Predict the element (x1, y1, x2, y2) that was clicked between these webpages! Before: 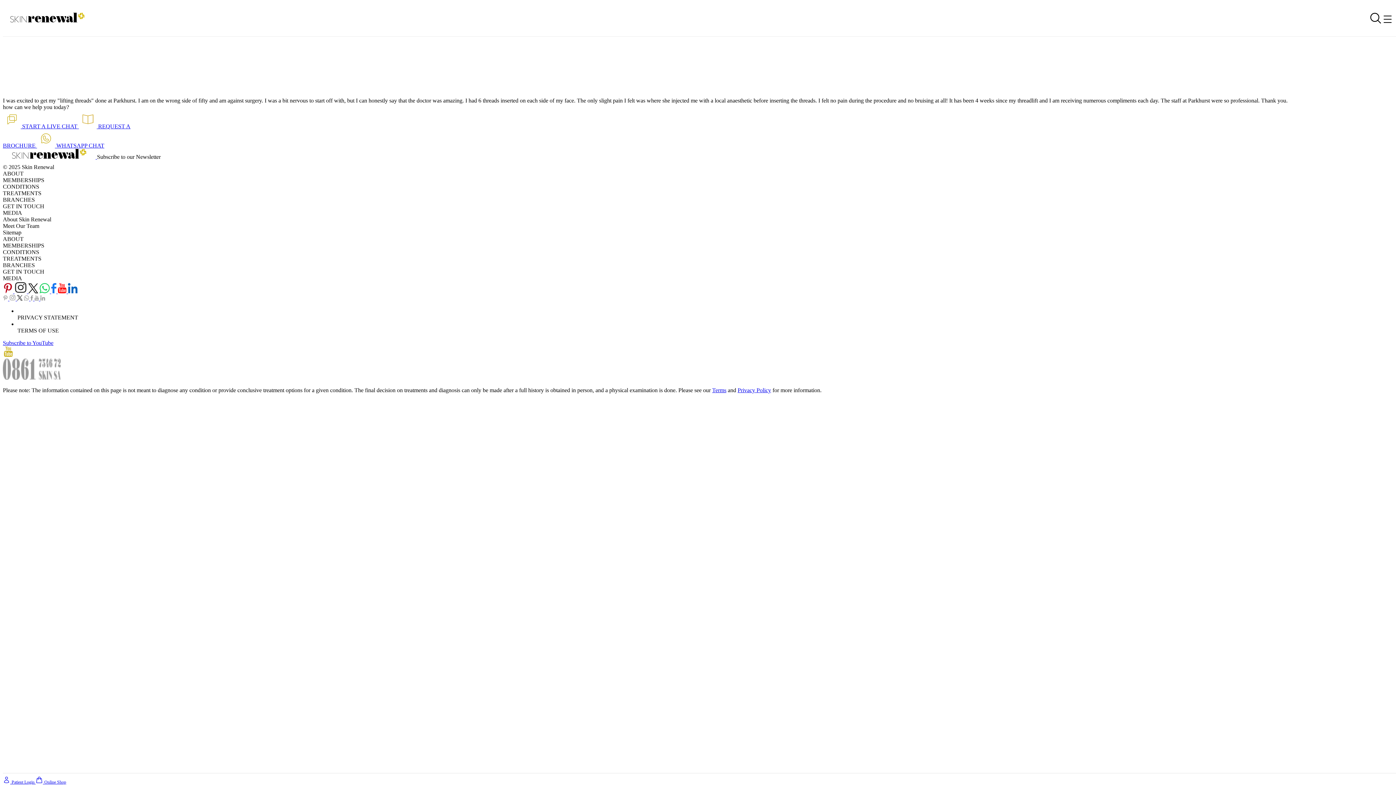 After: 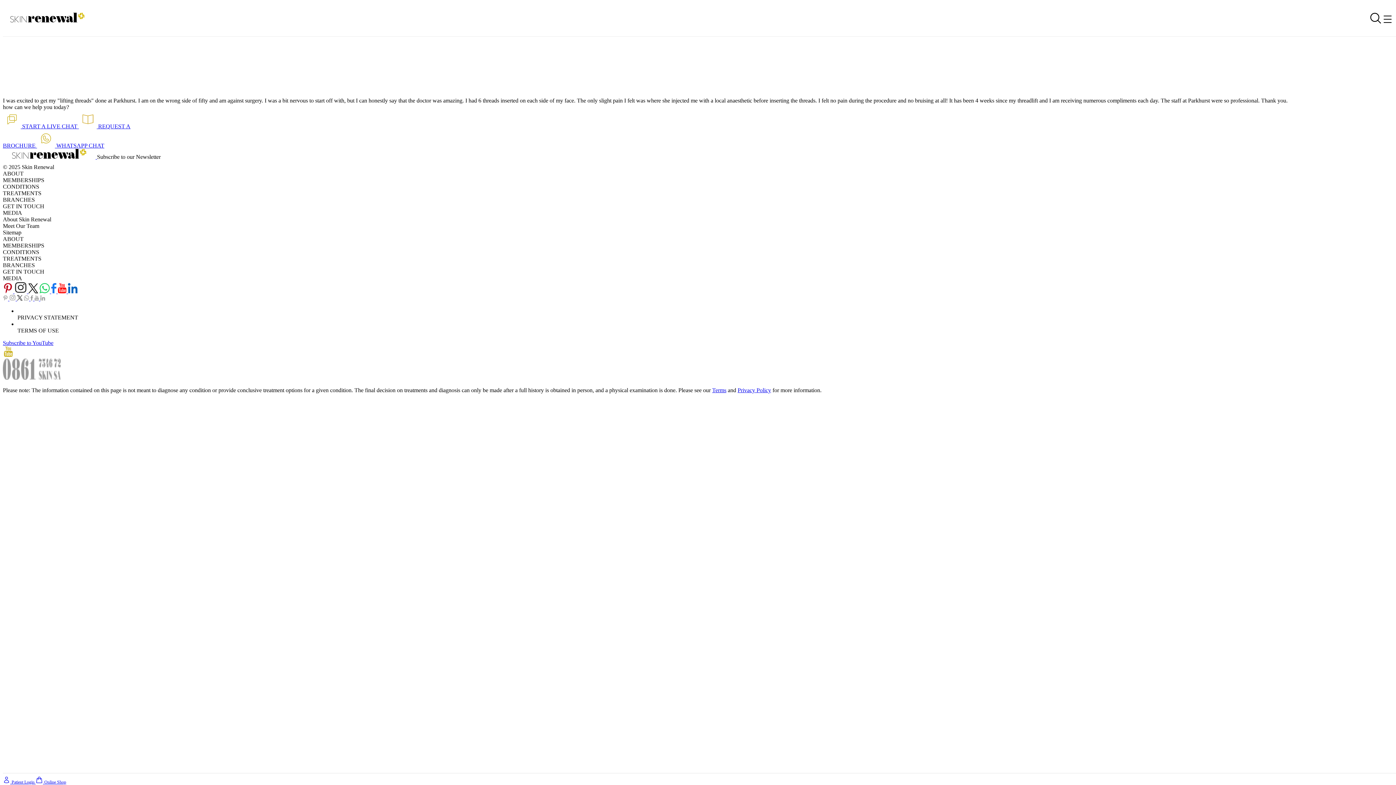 Action: label: facebook bbox: (30, 295, 34, 301)